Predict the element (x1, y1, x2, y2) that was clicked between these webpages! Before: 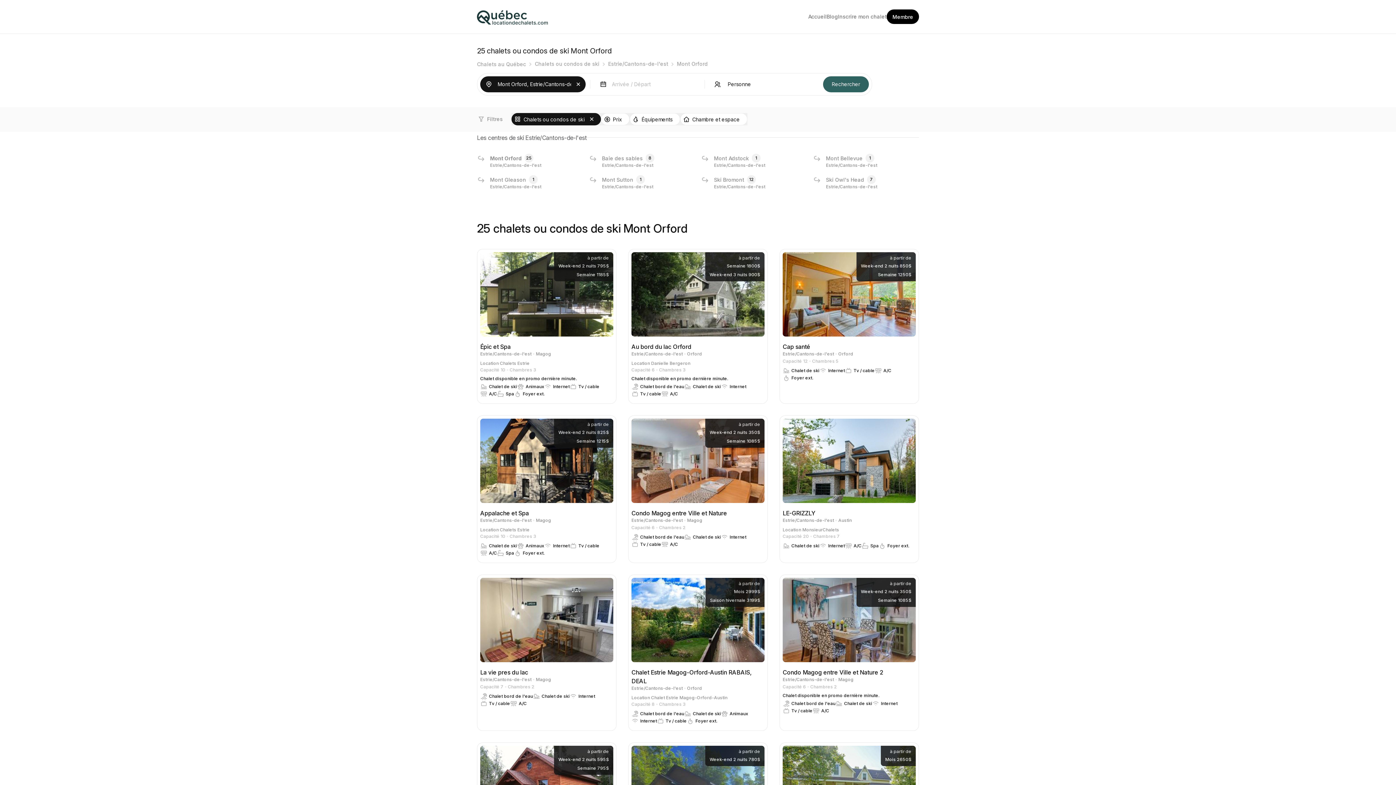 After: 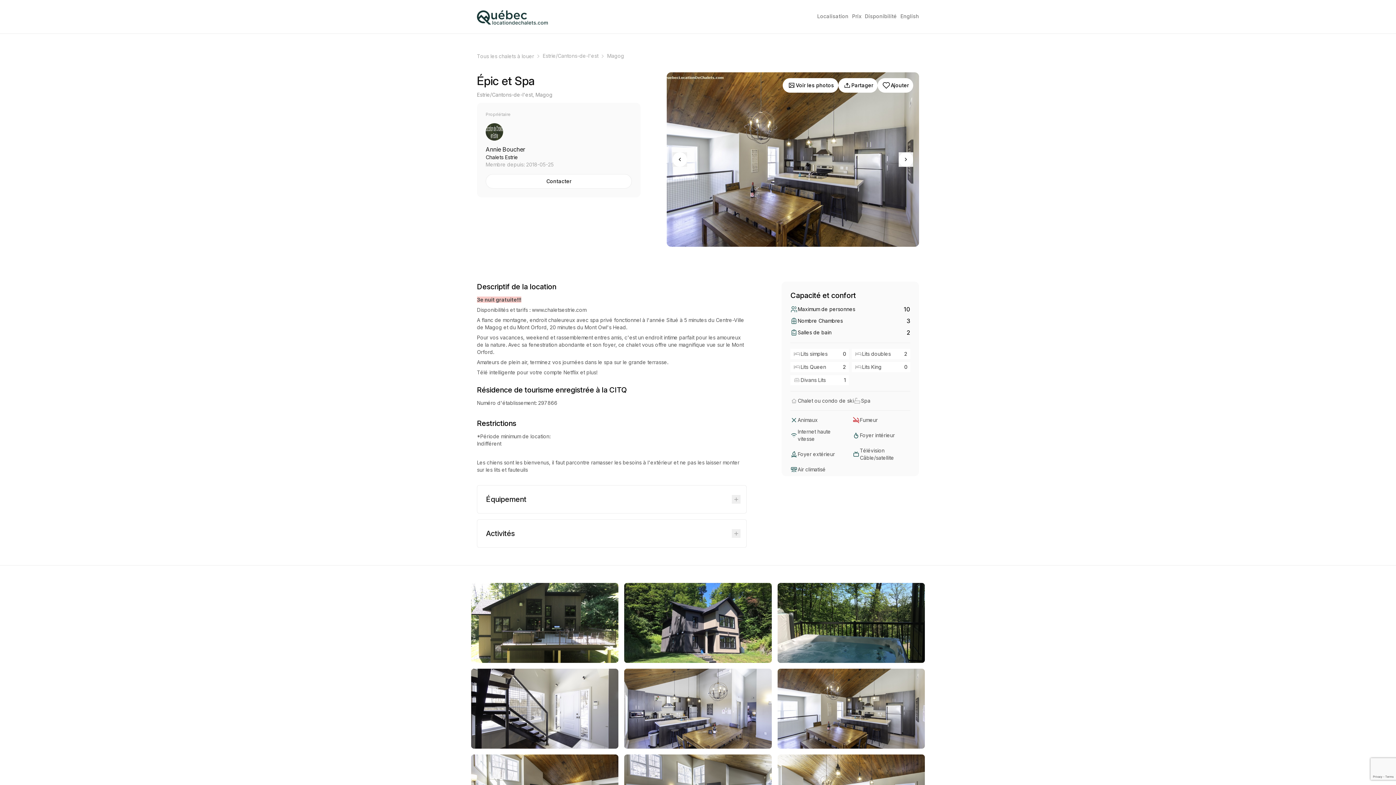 Action: bbox: (480, 343, 510, 350) label: Épic et Spa